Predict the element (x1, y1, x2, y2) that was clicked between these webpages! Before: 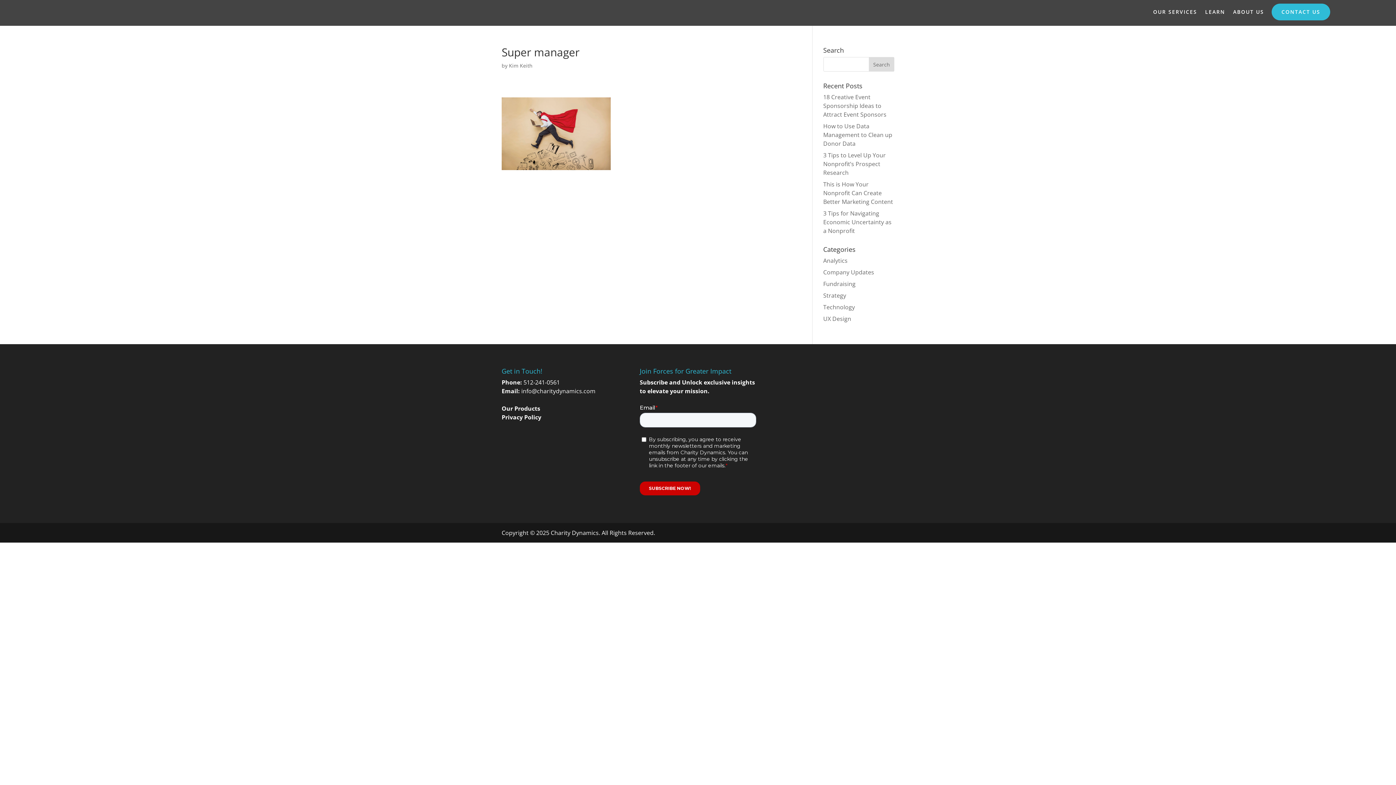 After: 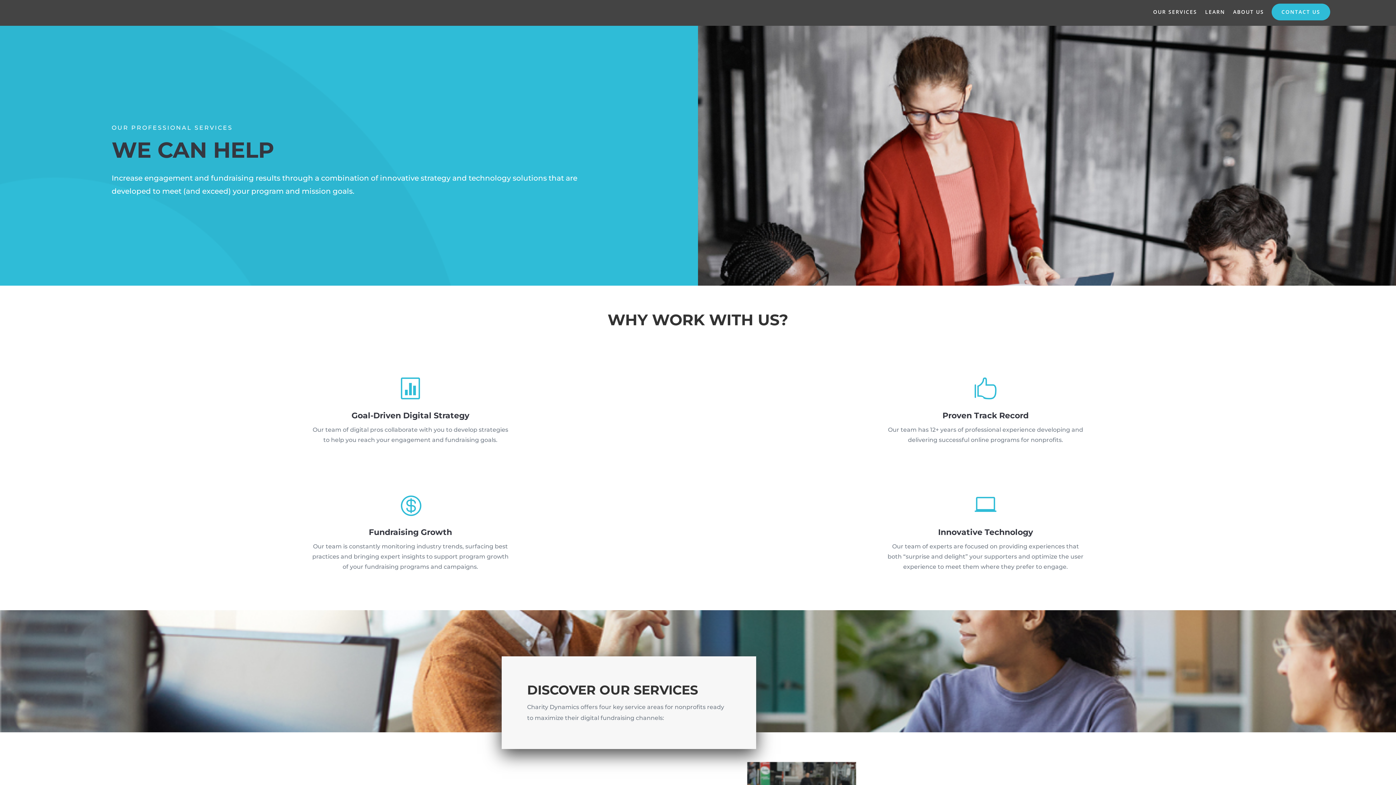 Action: bbox: (1153, 3, 1197, 20) label: OUR SERVICES